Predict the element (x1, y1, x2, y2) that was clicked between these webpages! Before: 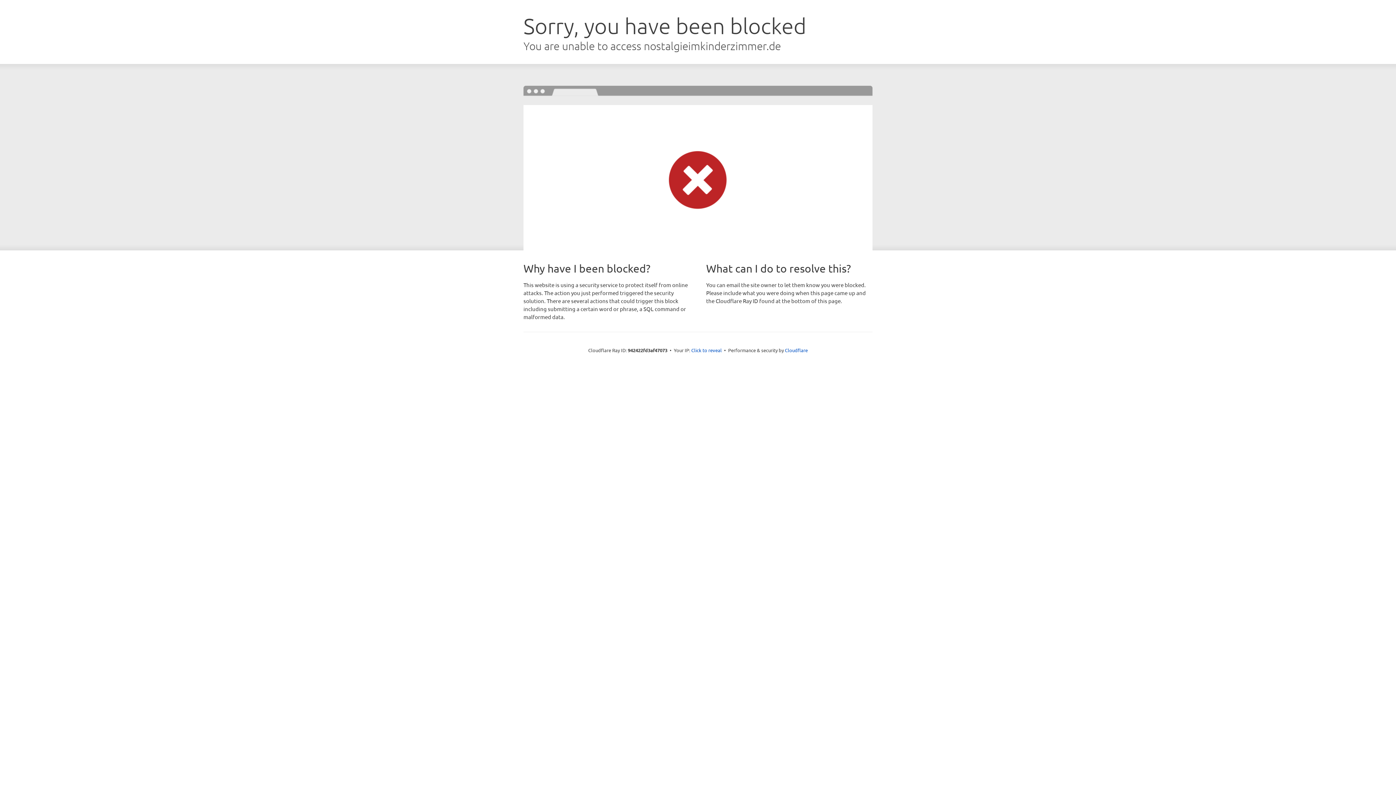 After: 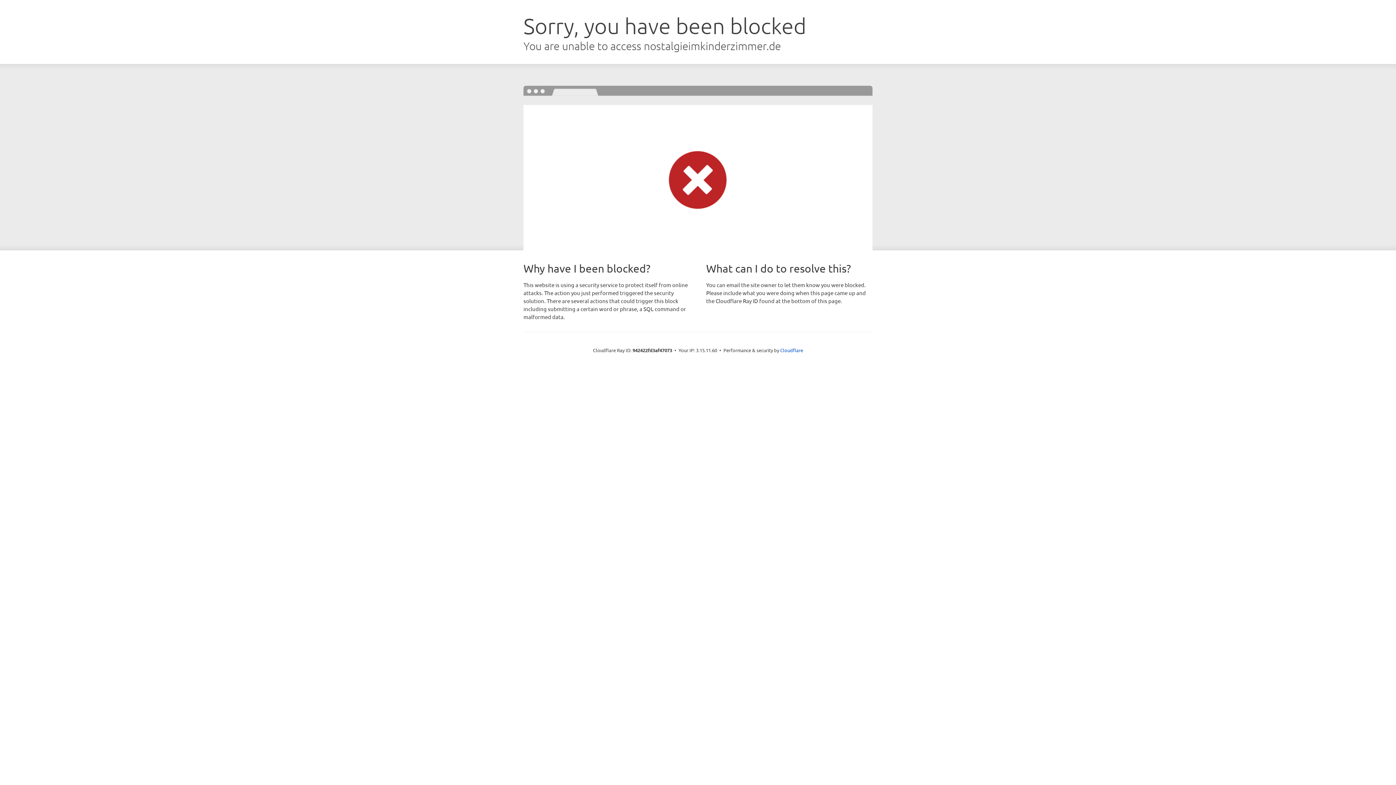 Action: label: Click to reveal bbox: (691, 346, 722, 353)